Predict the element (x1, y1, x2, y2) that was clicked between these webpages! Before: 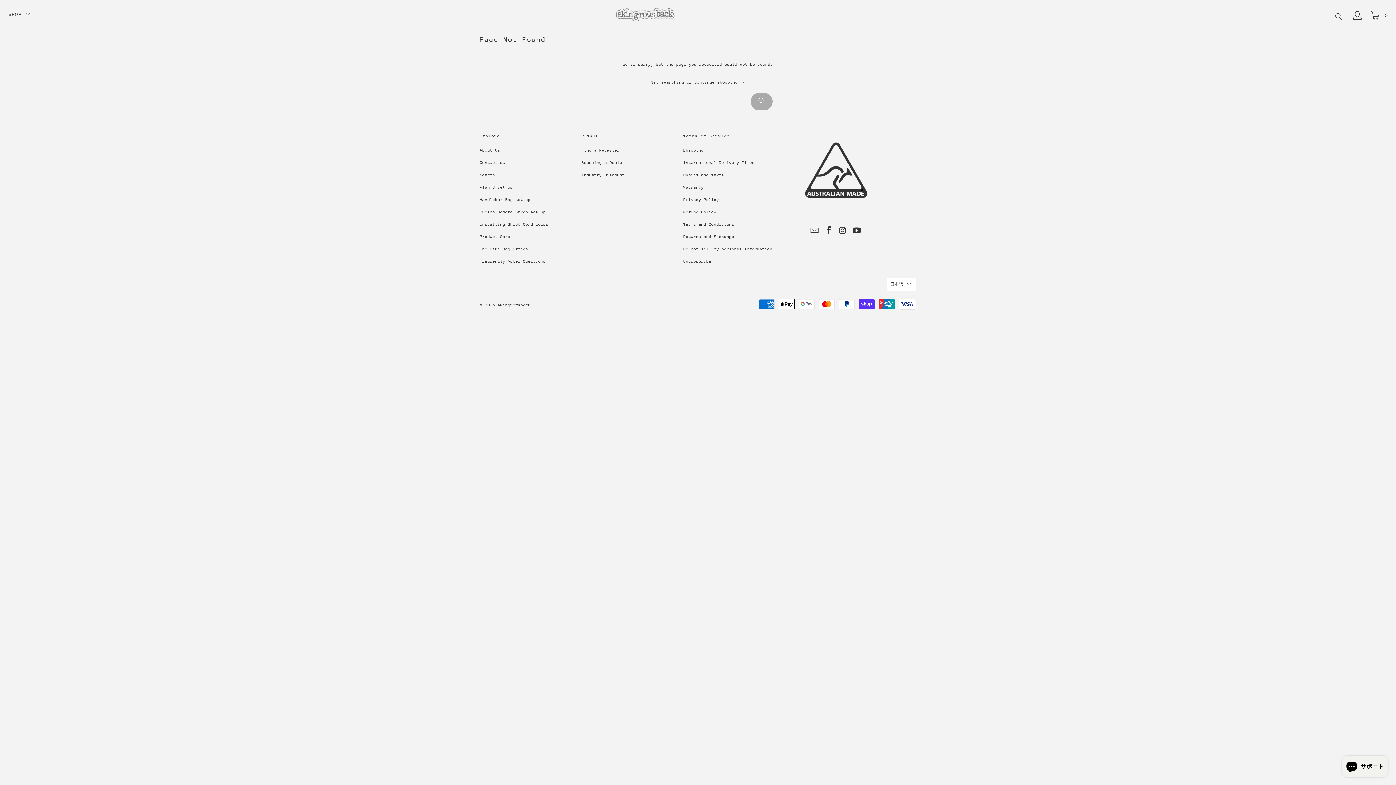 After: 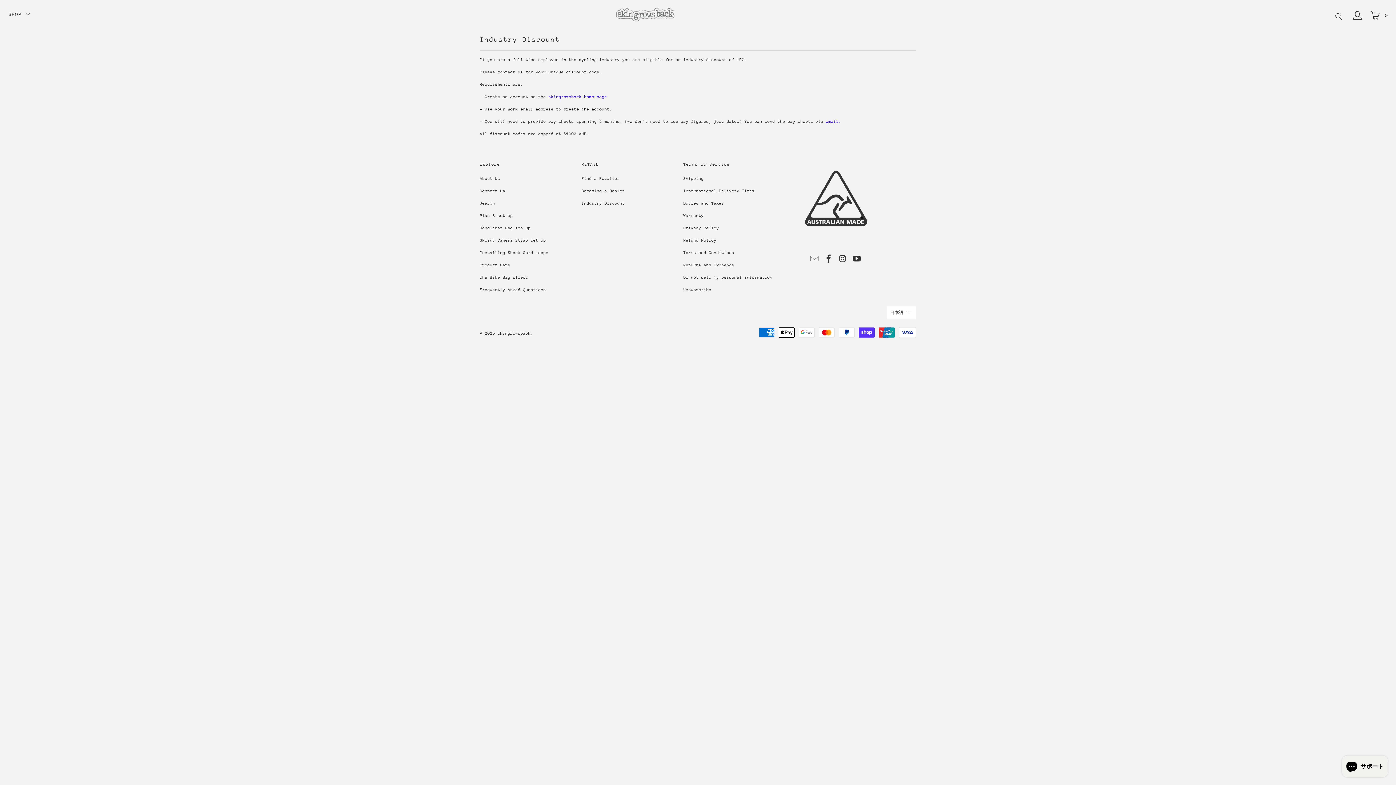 Action: bbox: (581, 172, 625, 177) label: Industry Discount